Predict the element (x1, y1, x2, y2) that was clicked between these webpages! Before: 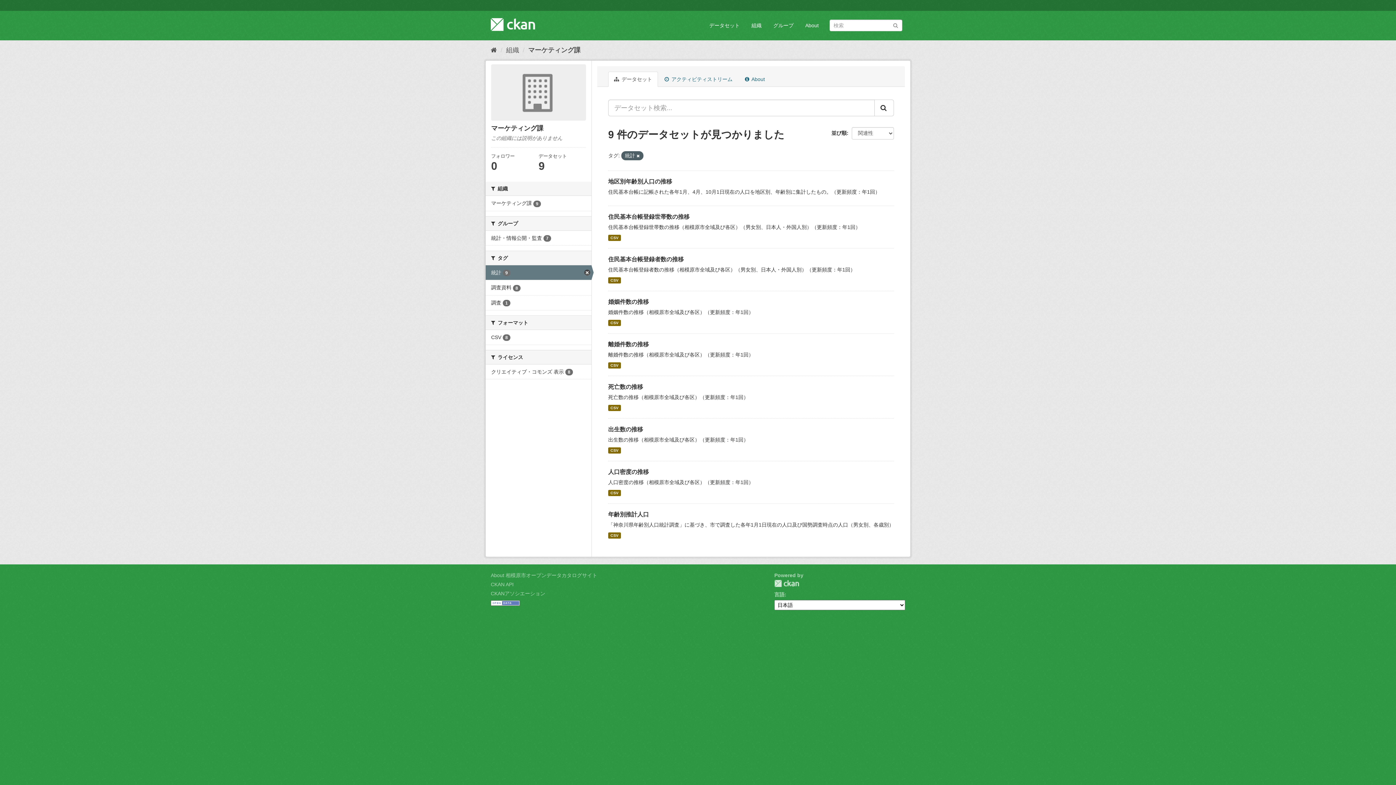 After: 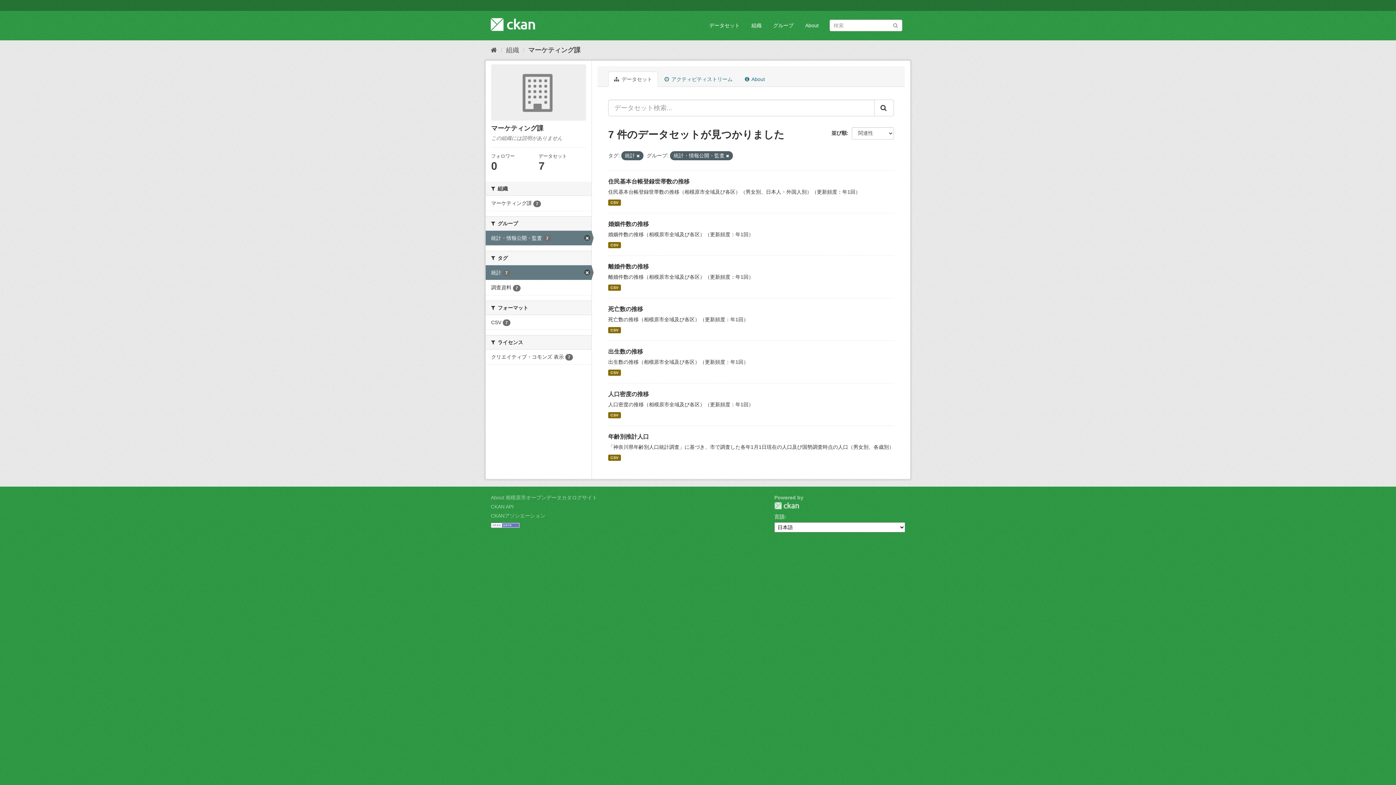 Action: label: 統計・情報公開・監査 7 bbox: (485, 230, 591, 245)